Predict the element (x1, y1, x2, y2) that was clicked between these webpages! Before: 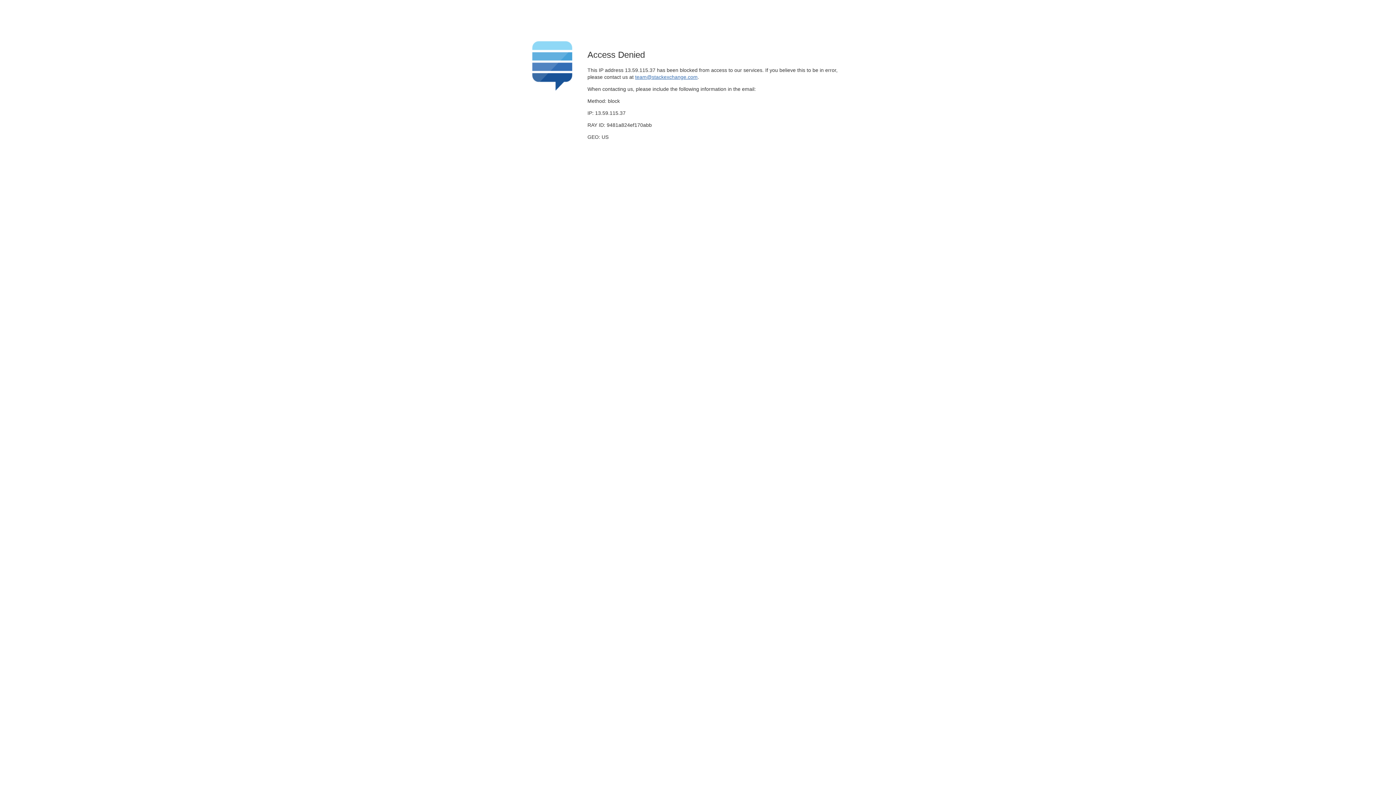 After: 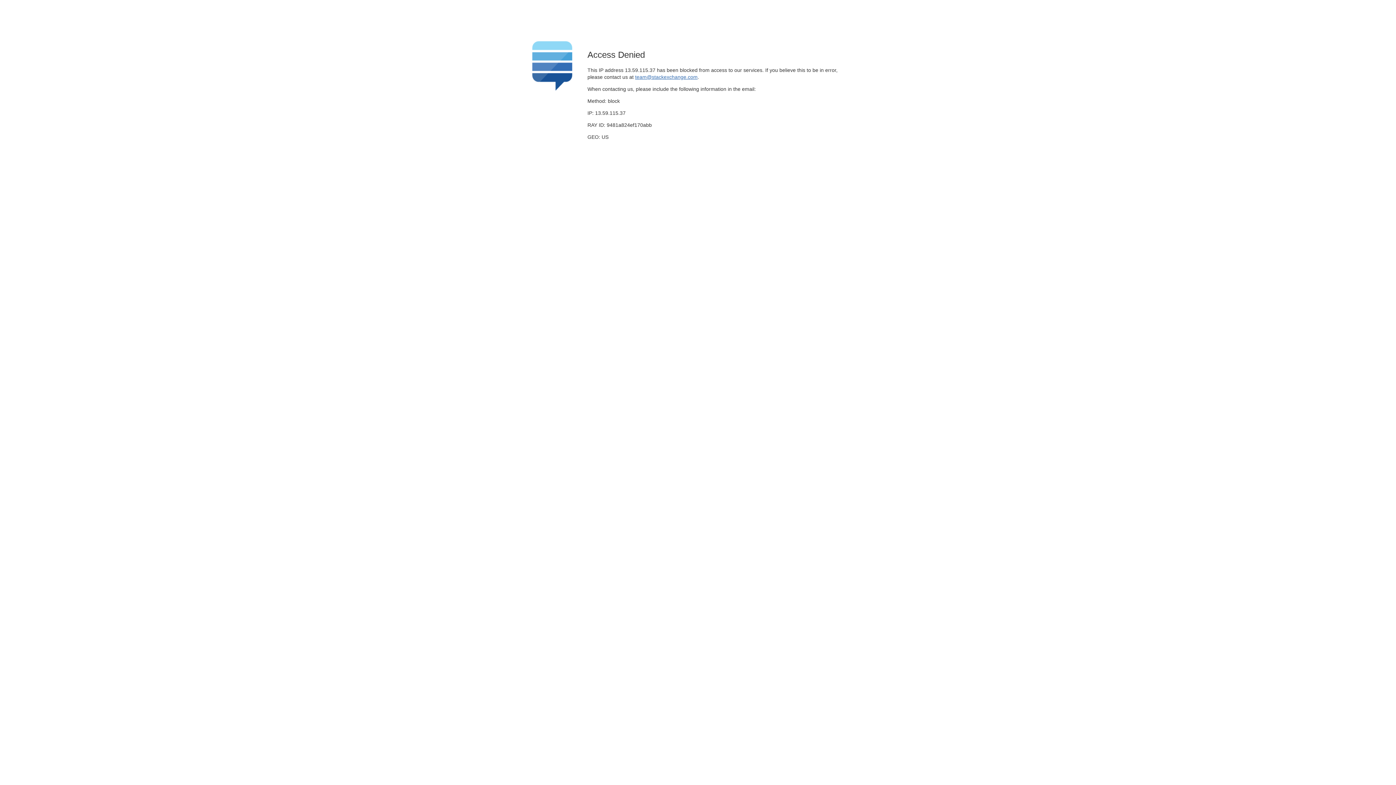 Action: label: team@stackexchange.com bbox: (635, 74, 697, 79)